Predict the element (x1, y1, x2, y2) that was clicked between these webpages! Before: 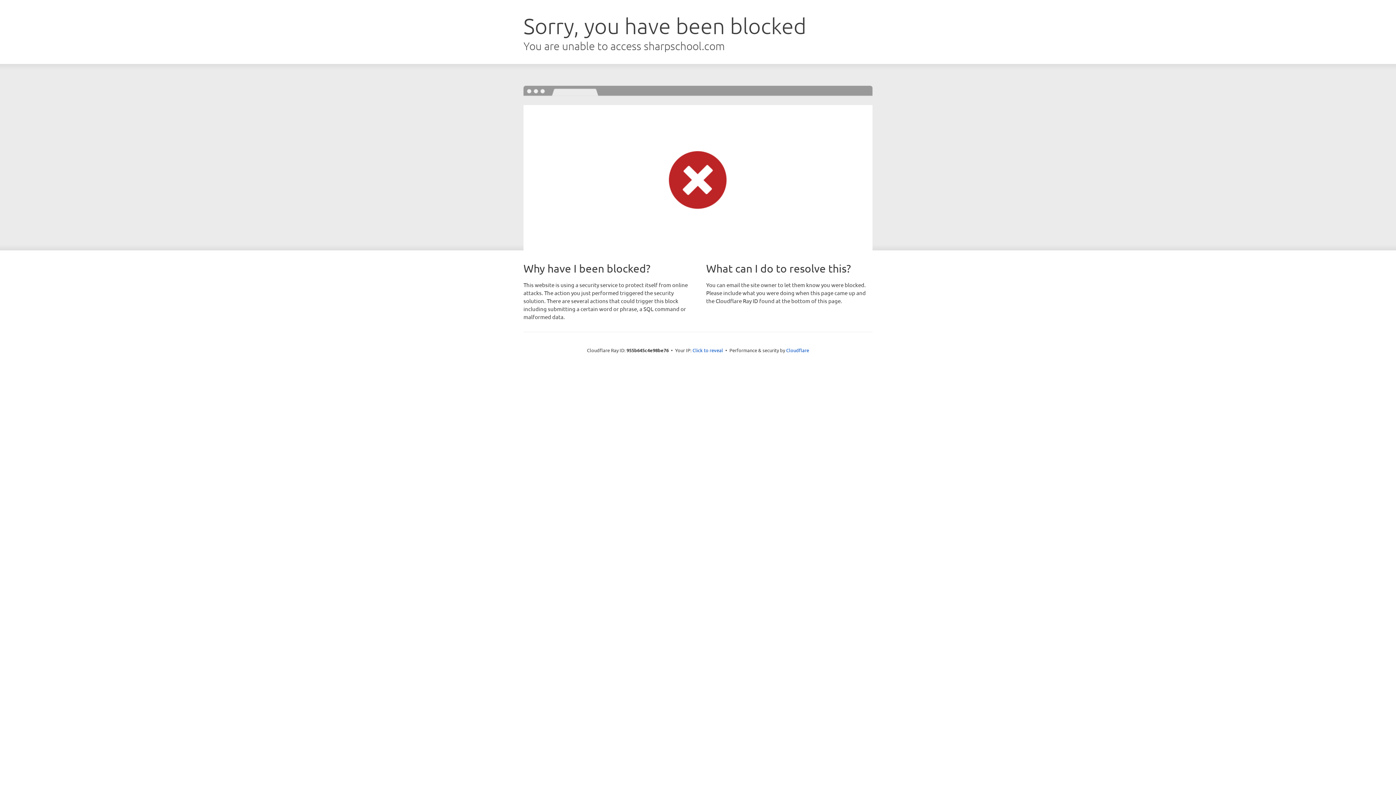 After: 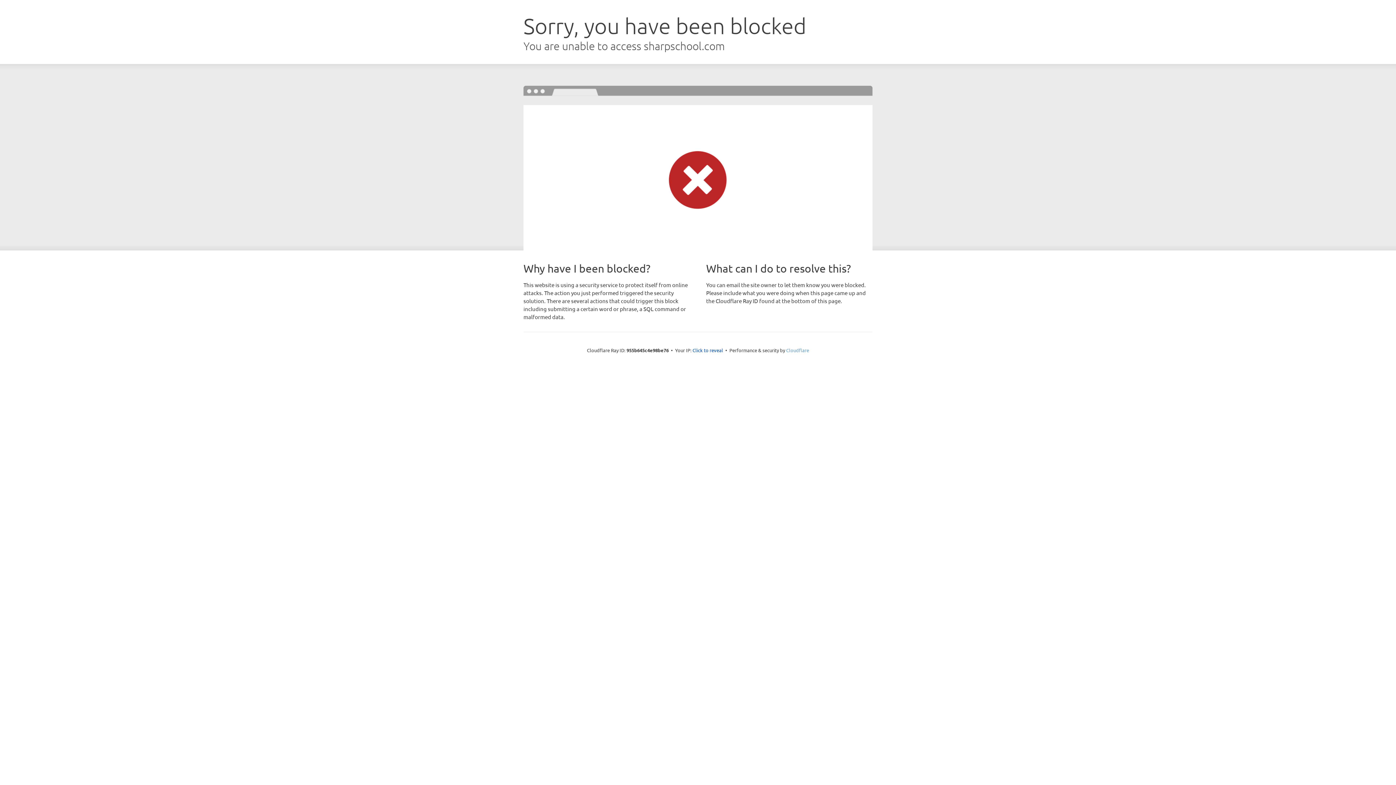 Action: bbox: (786, 347, 809, 353) label: Cloudflare